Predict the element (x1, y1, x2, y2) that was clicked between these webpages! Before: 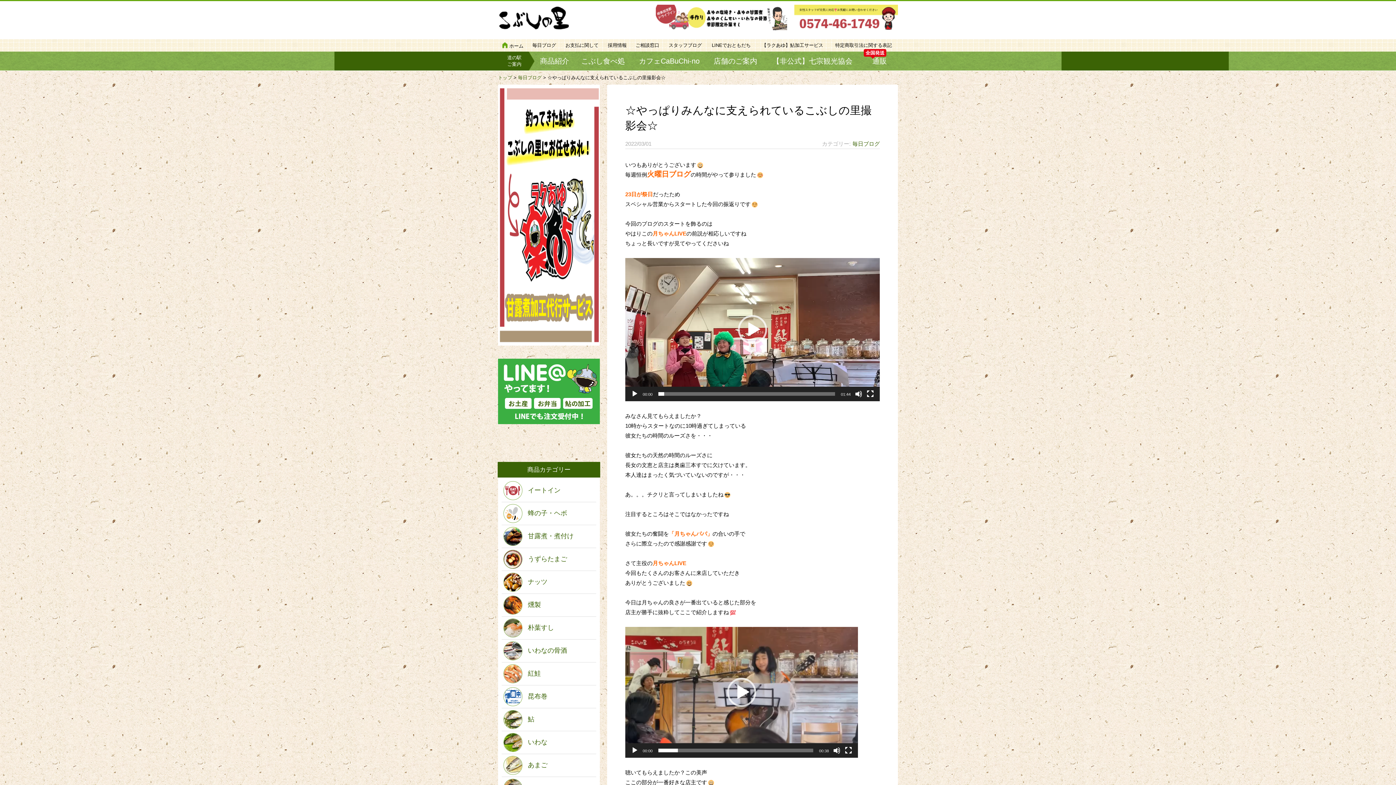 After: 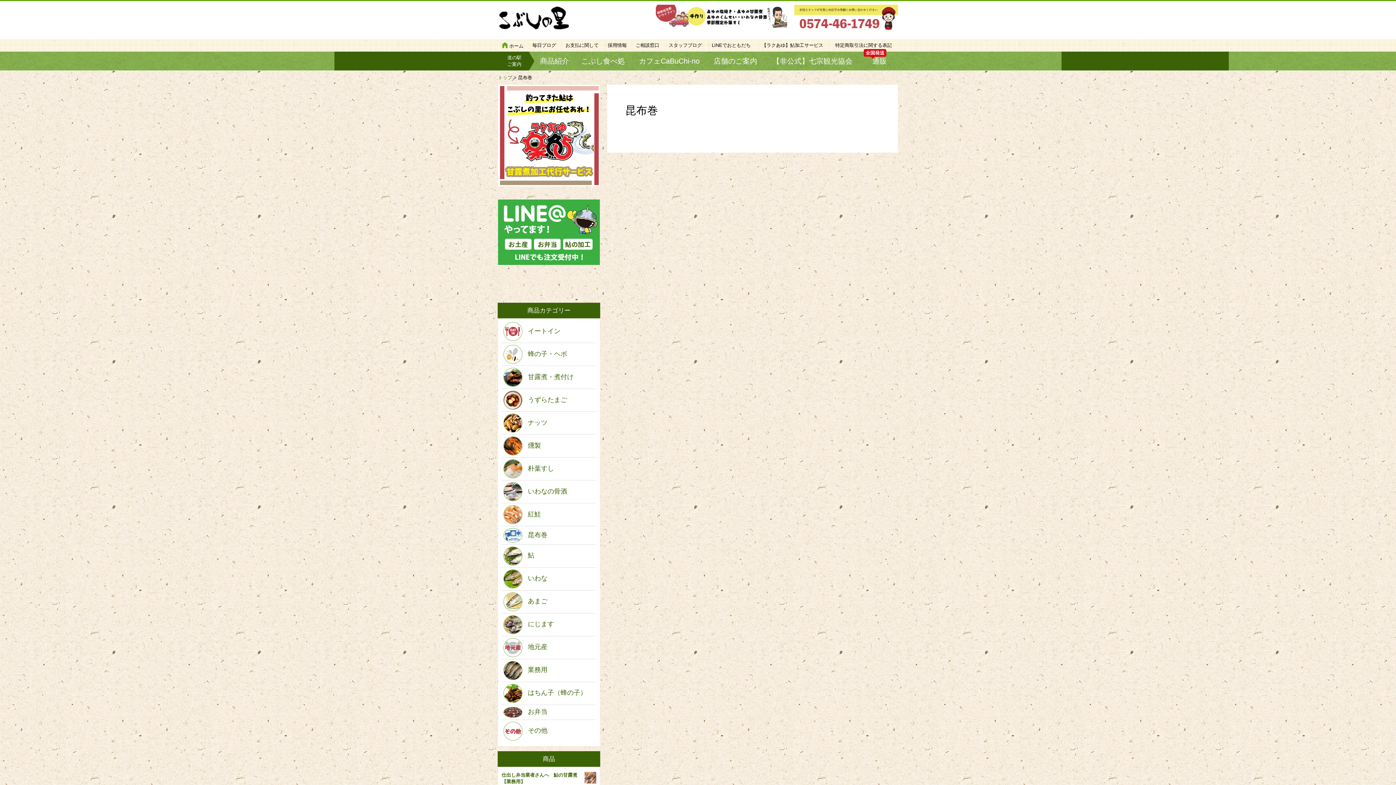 Action: bbox: (503, 693, 547, 700) label: 昆布巻